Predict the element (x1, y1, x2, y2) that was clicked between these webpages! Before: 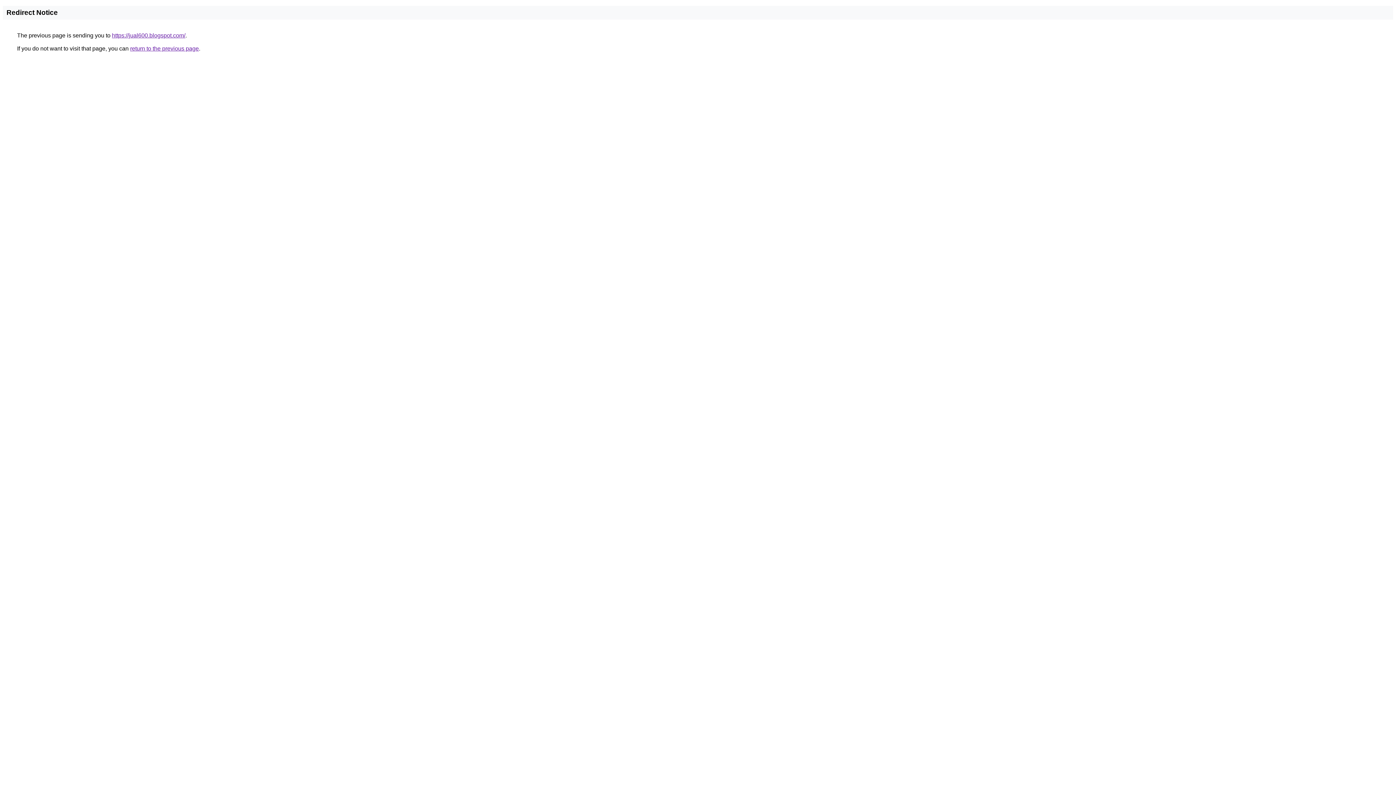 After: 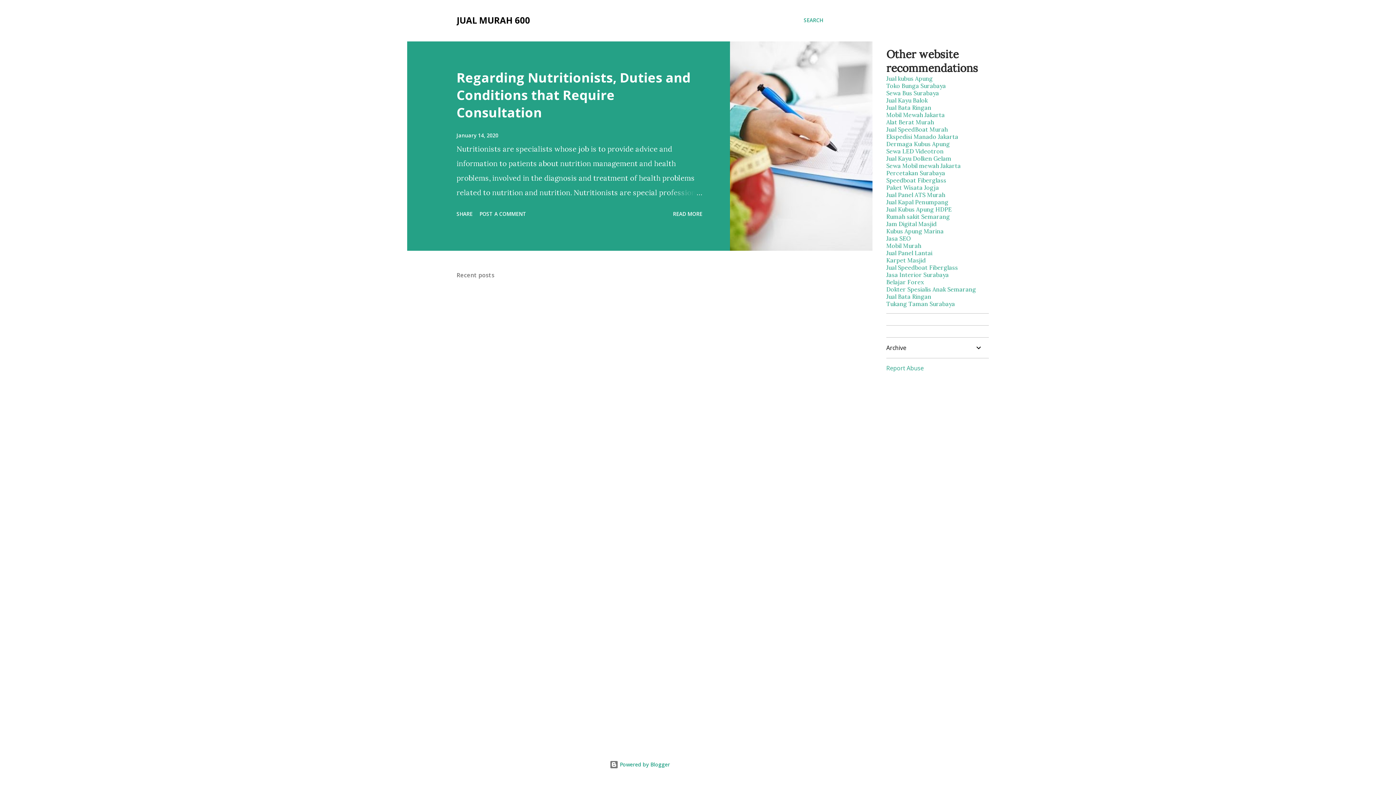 Action: label: https://jual600.blogspot.com/ bbox: (112, 32, 185, 38)